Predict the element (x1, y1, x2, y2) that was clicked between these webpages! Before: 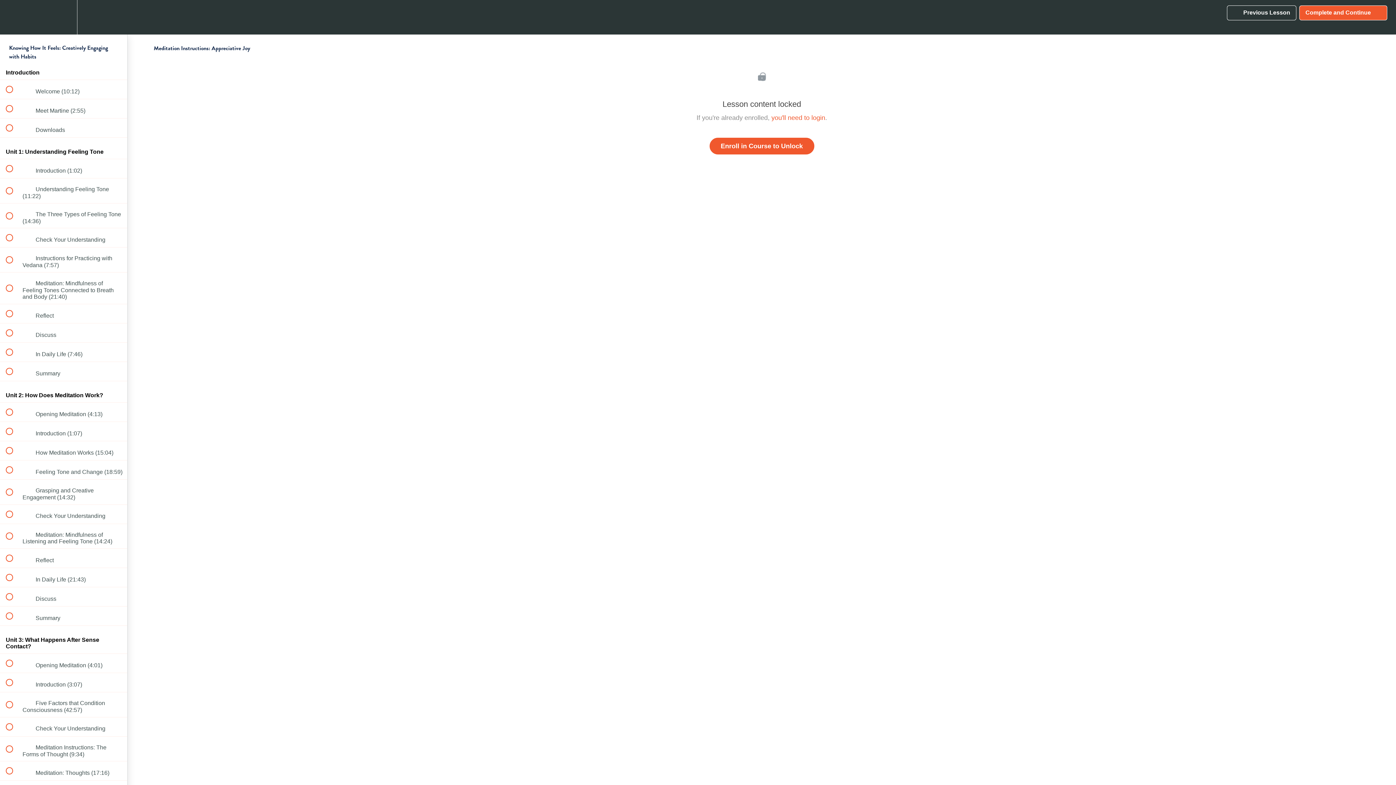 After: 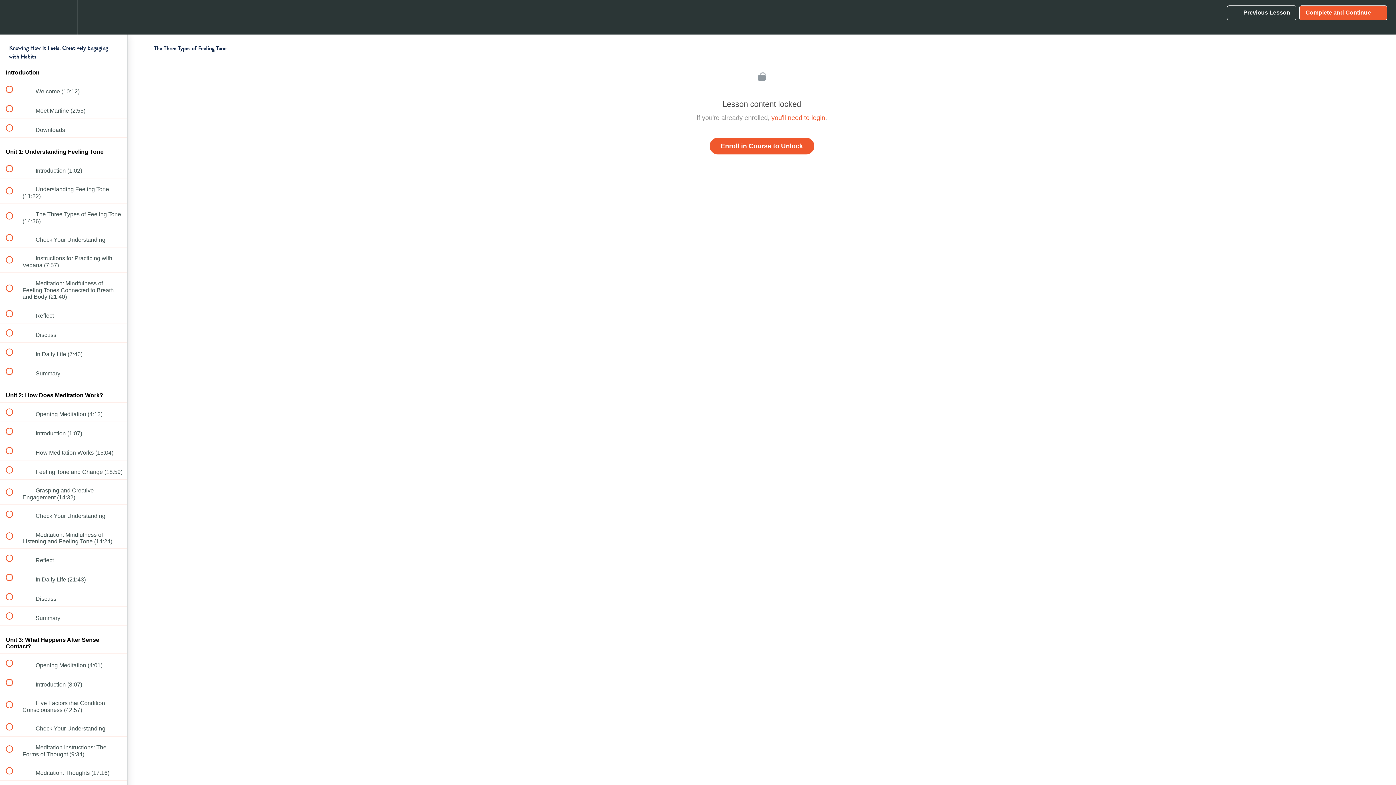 Action: label:  
 The Three Types of Feeling Tone (14:36) bbox: (0, 203, 127, 228)